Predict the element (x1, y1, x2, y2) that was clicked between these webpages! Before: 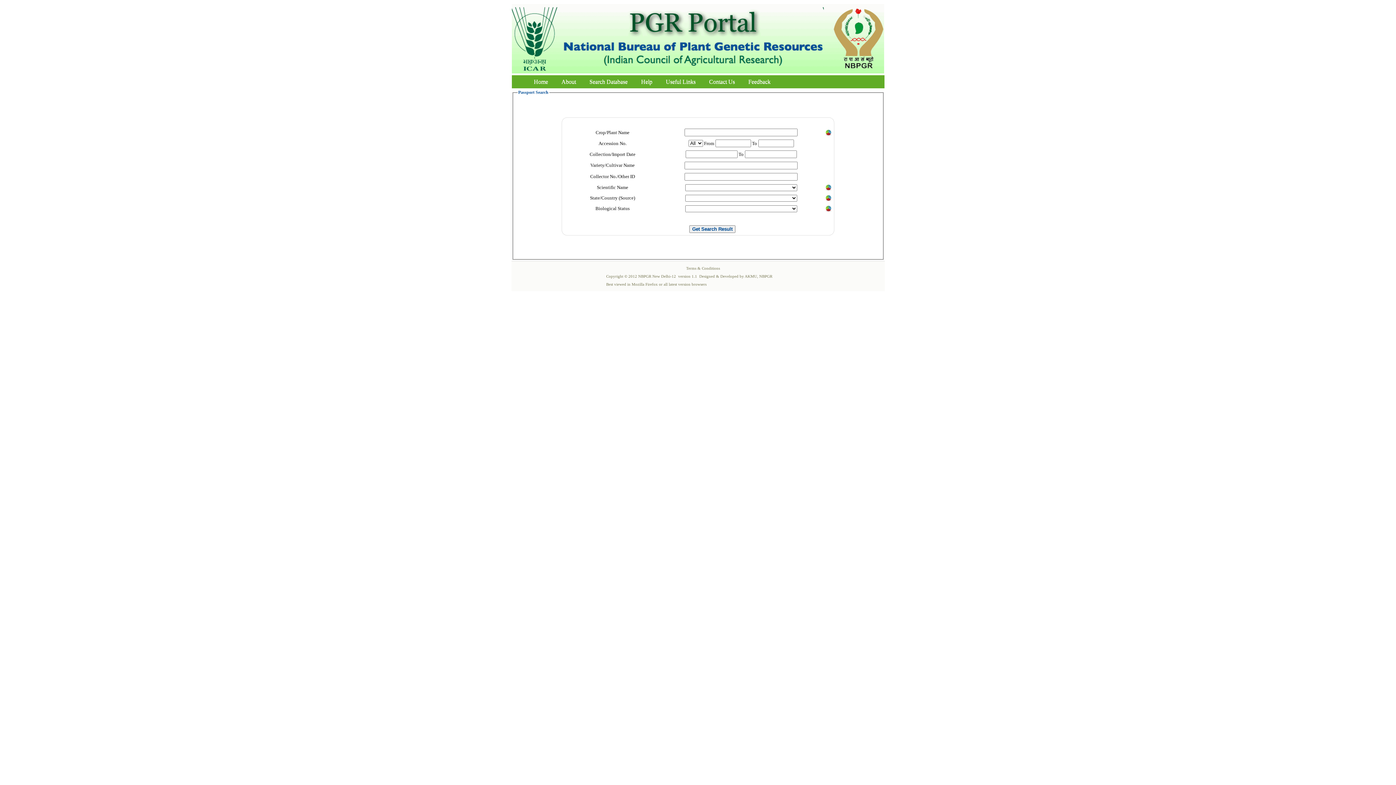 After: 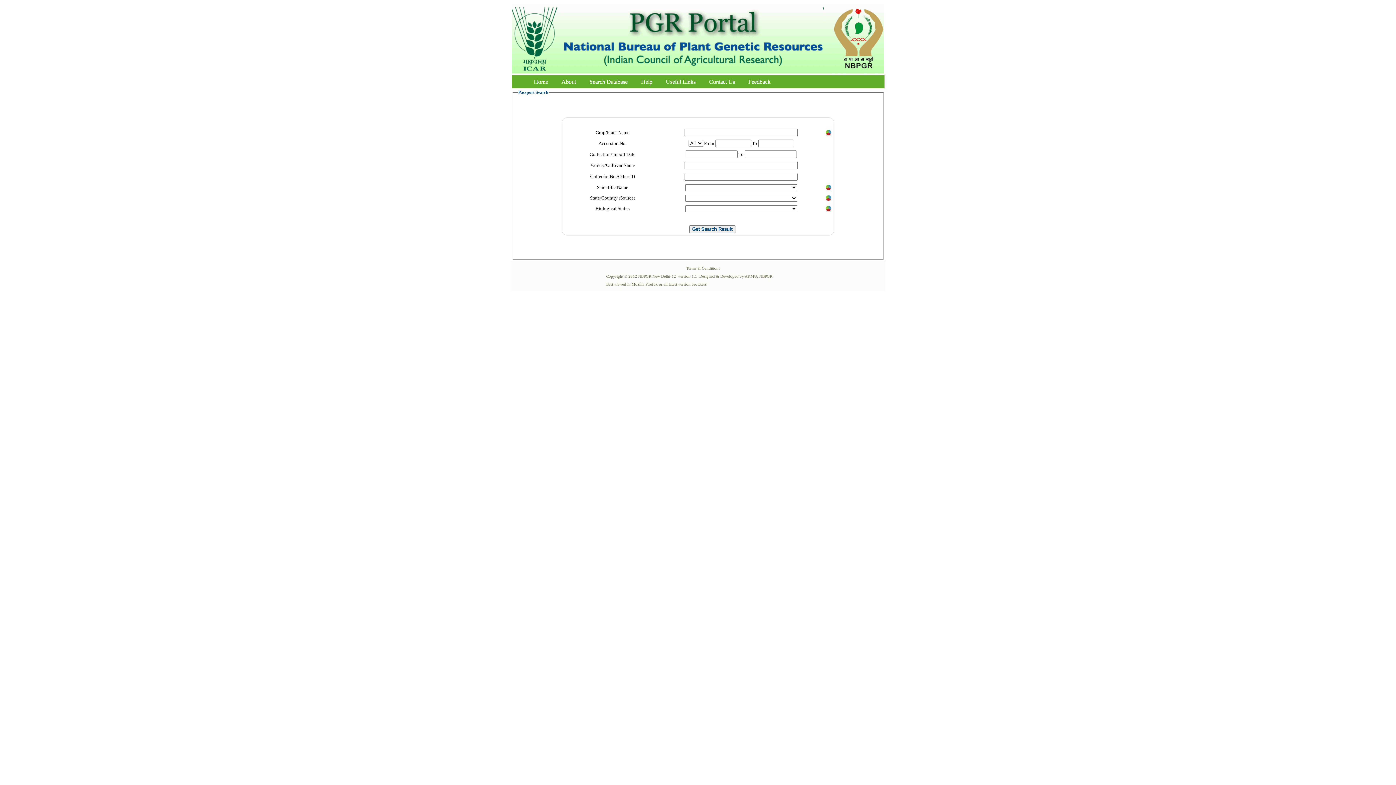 Action: bbox: (823, 68, 884, 74)